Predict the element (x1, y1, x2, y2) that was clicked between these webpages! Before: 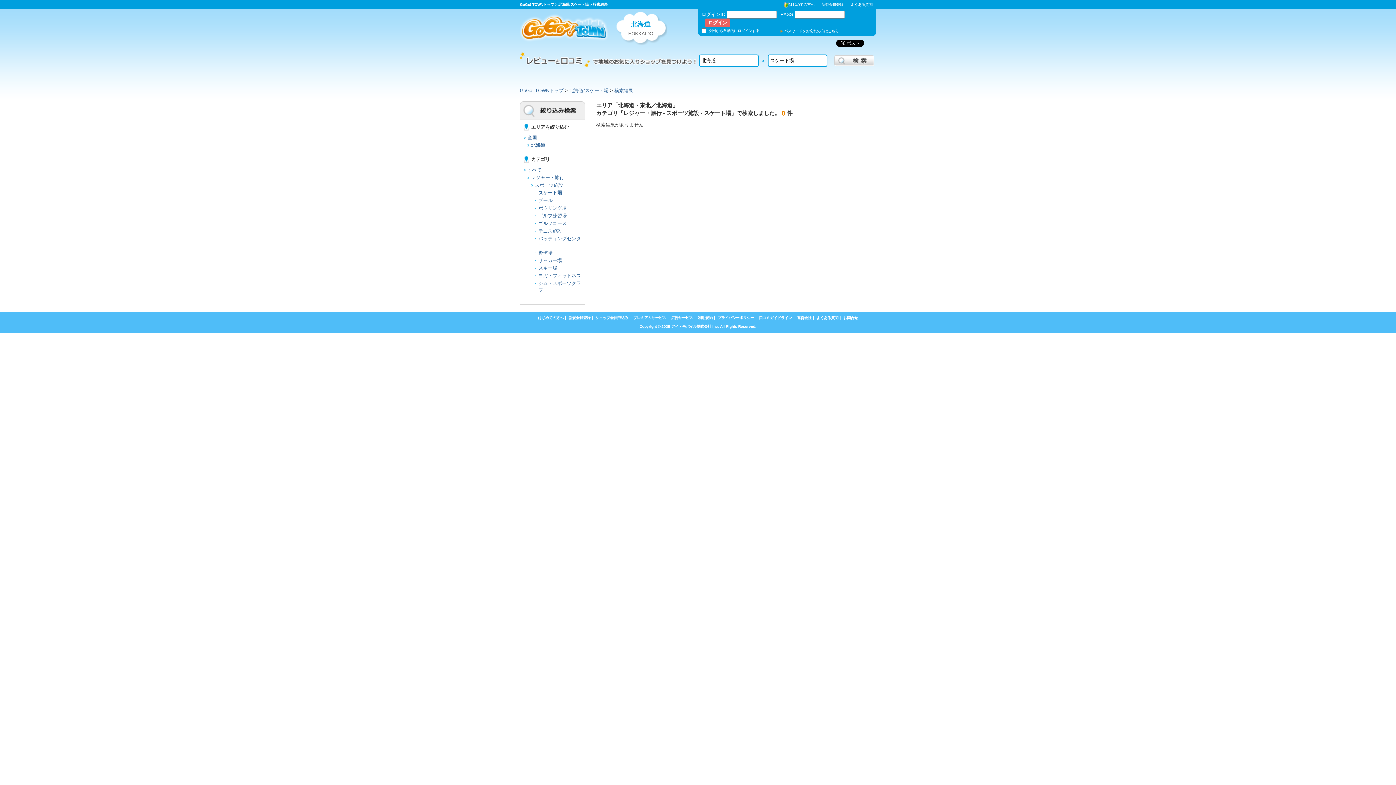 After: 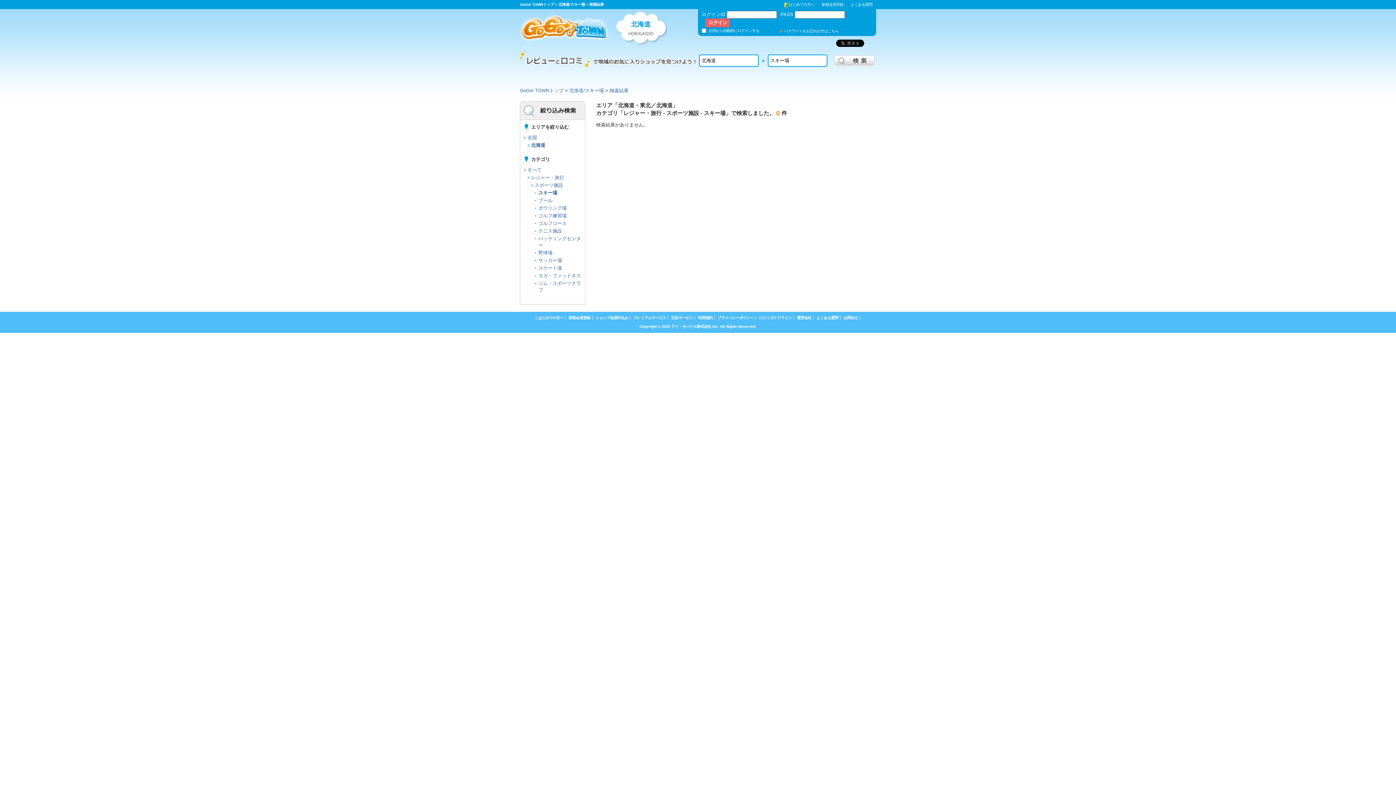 Action: label: スキー場 bbox: (538, 265, 557, 270)